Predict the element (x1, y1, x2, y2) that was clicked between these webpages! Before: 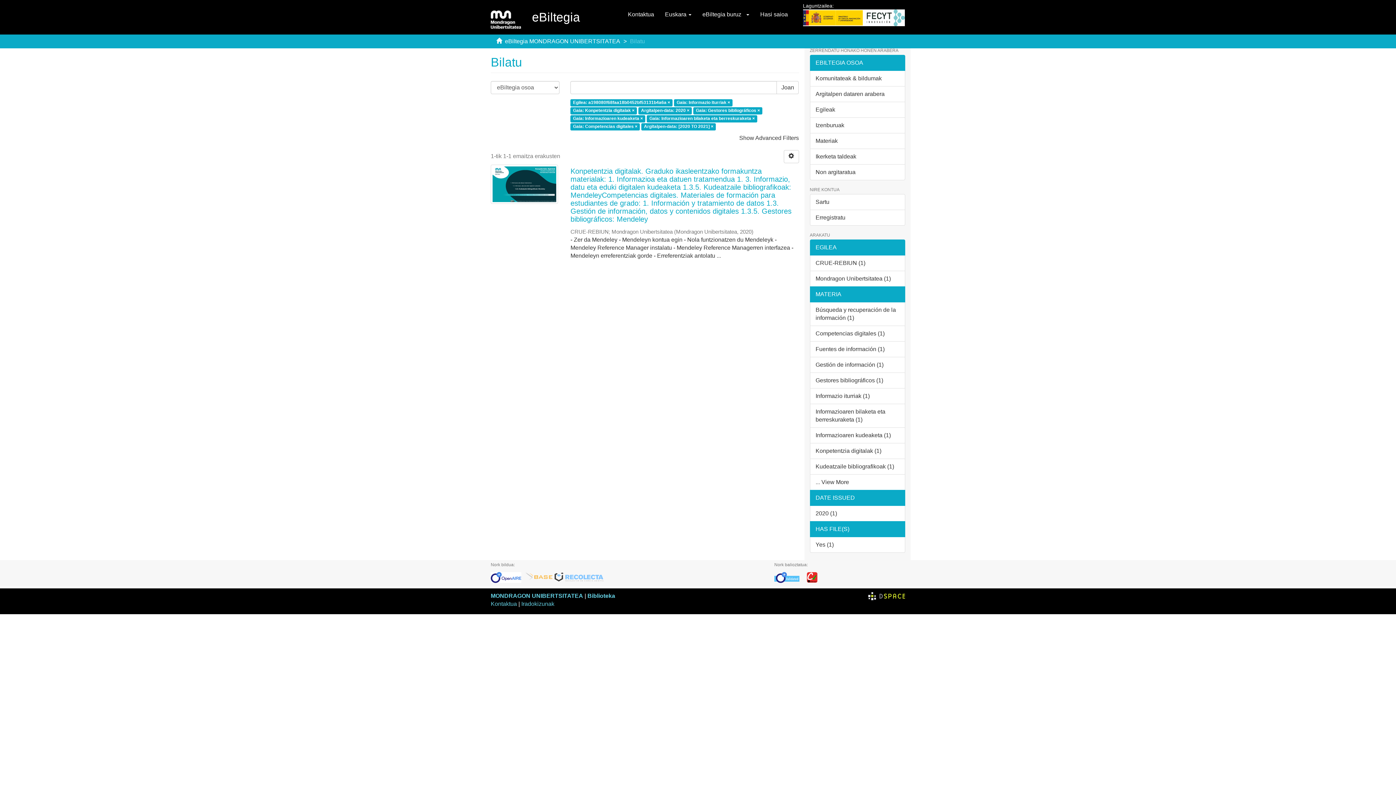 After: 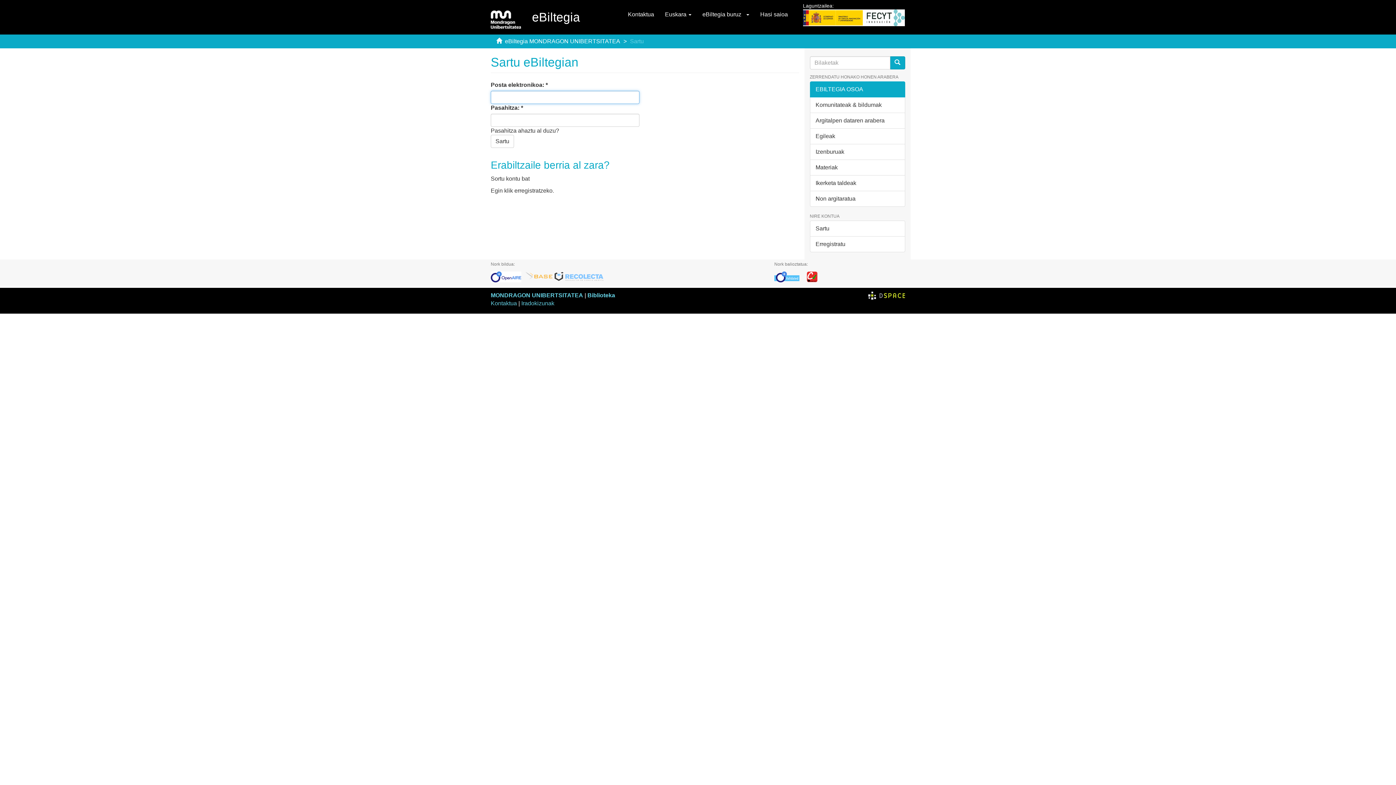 Action: bbox: (810, 194, 905, 210) label: Sartu